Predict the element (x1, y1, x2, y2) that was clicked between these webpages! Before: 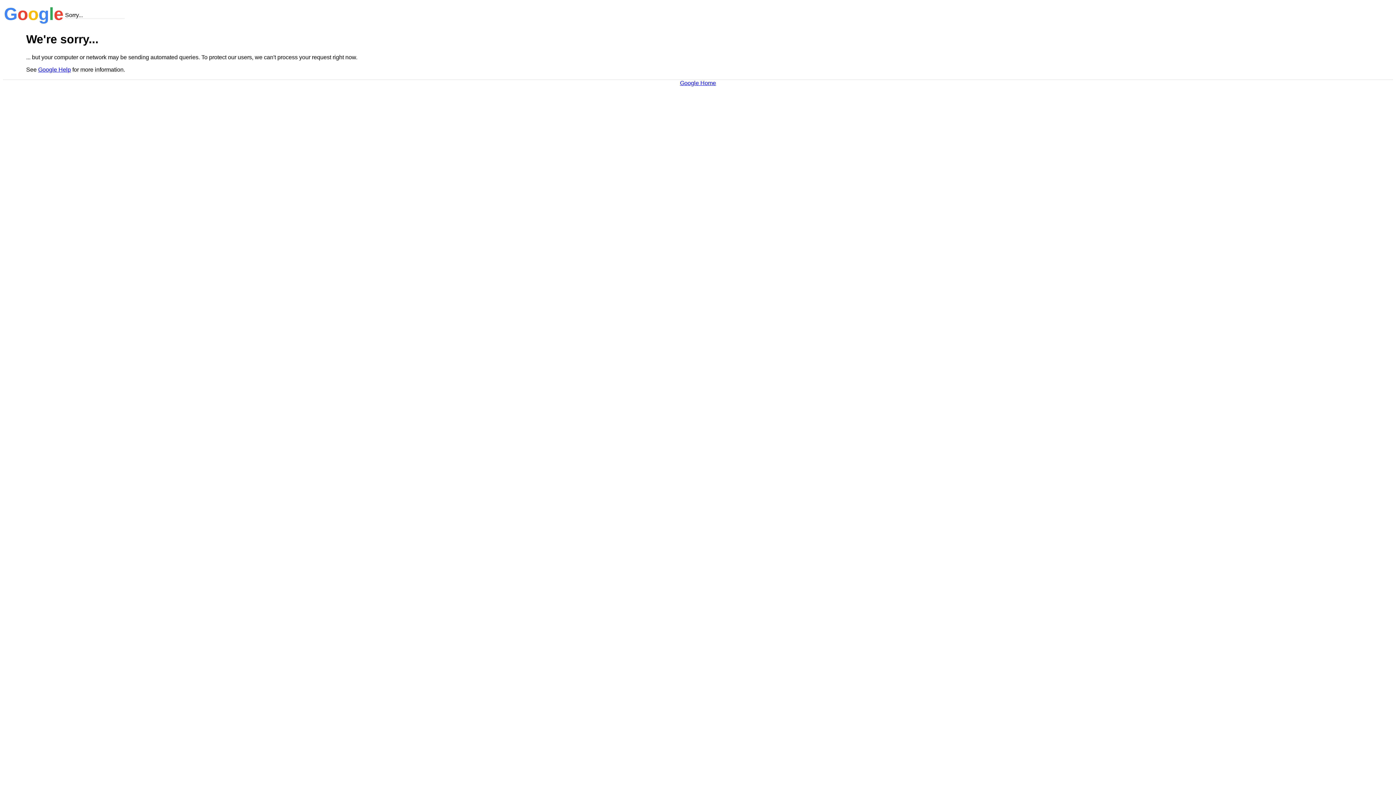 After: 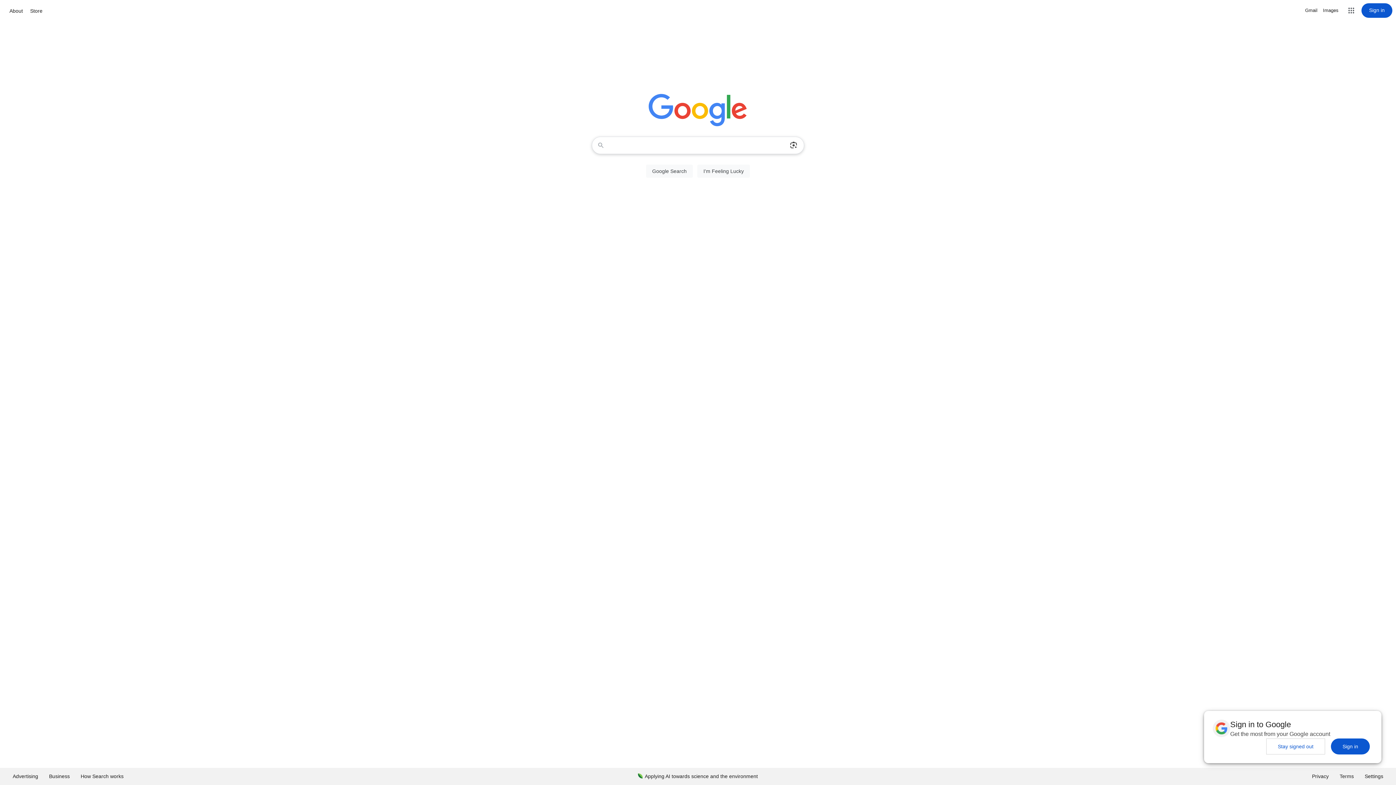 Action: label: Google Home bbox: (680, 79, 716, 86)